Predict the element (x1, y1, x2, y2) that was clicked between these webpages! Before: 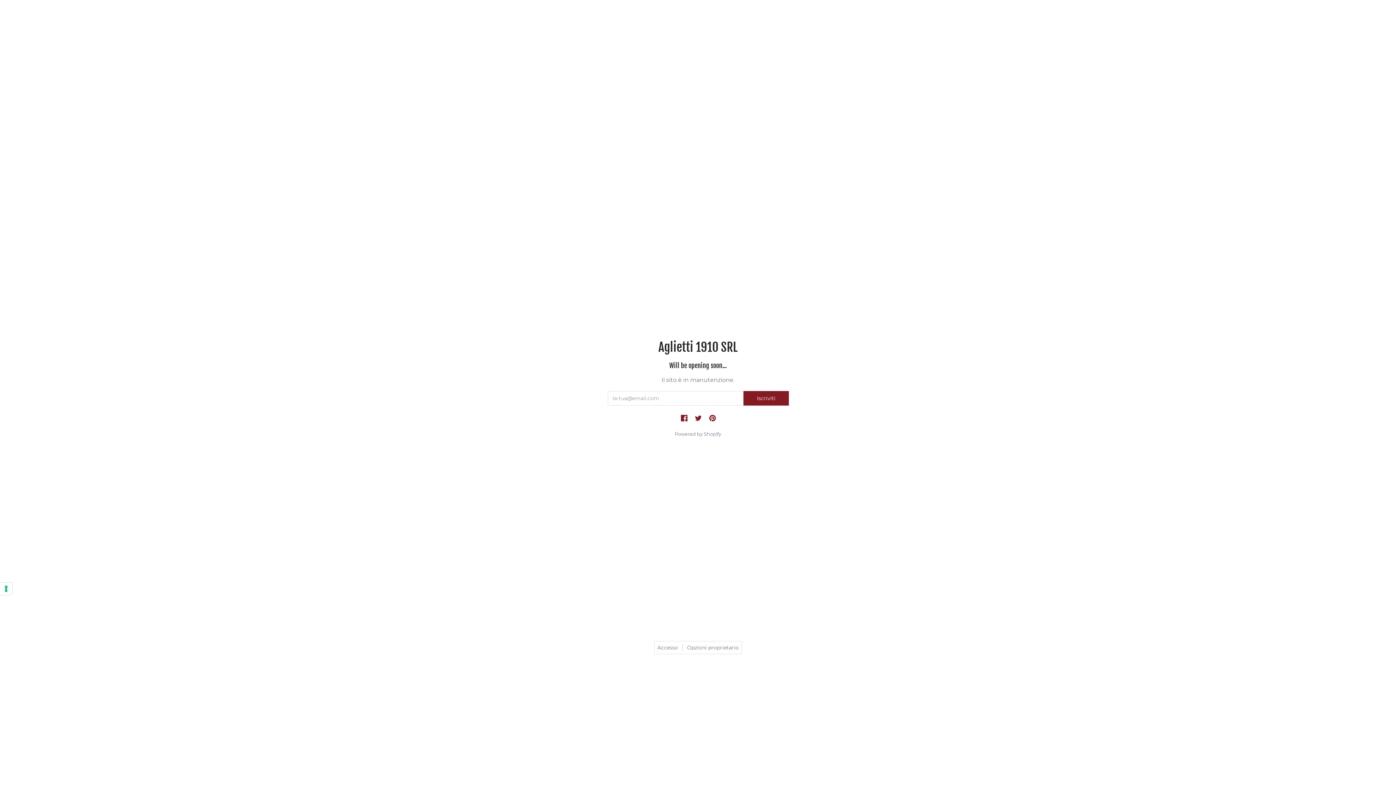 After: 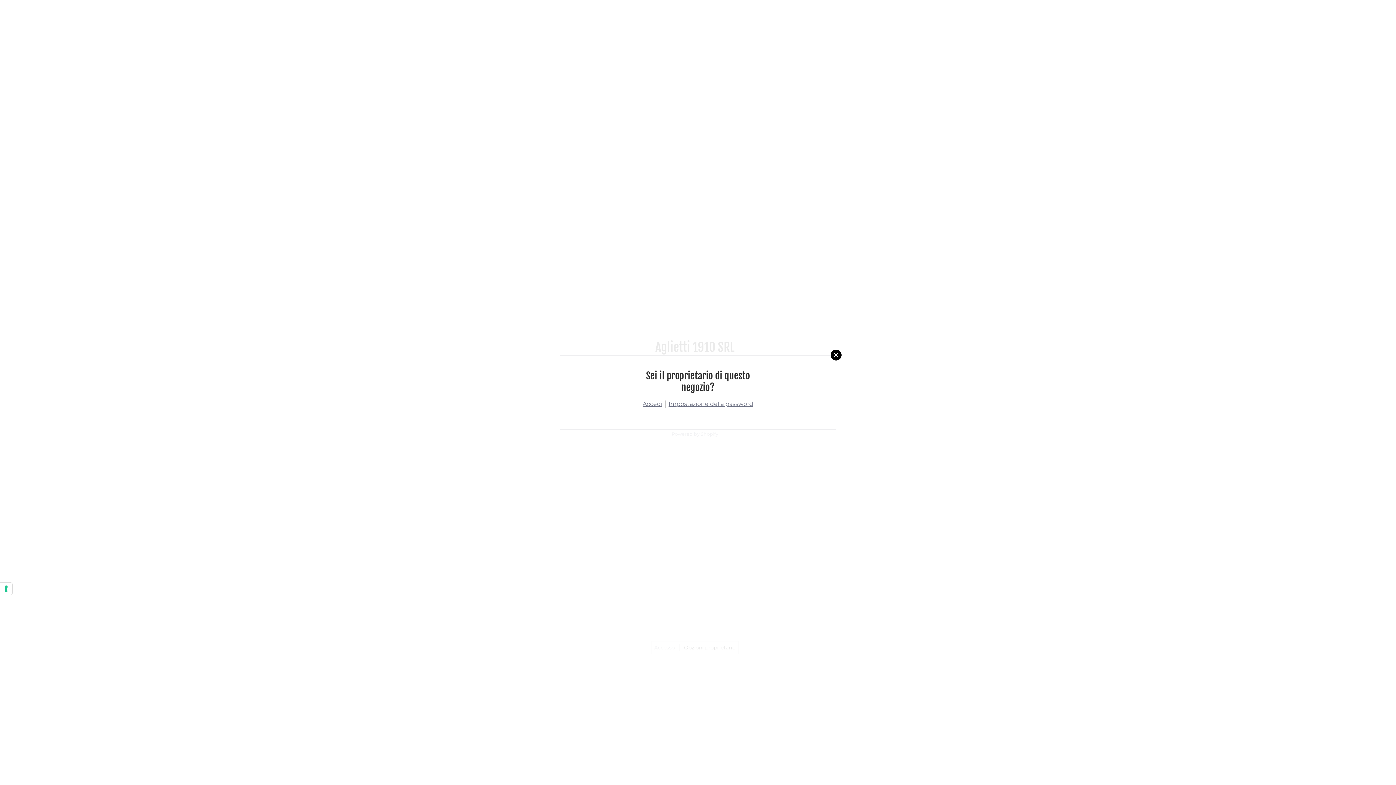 Action: bbox: (687, 644, 738, 651) label: Opzioni proprietario